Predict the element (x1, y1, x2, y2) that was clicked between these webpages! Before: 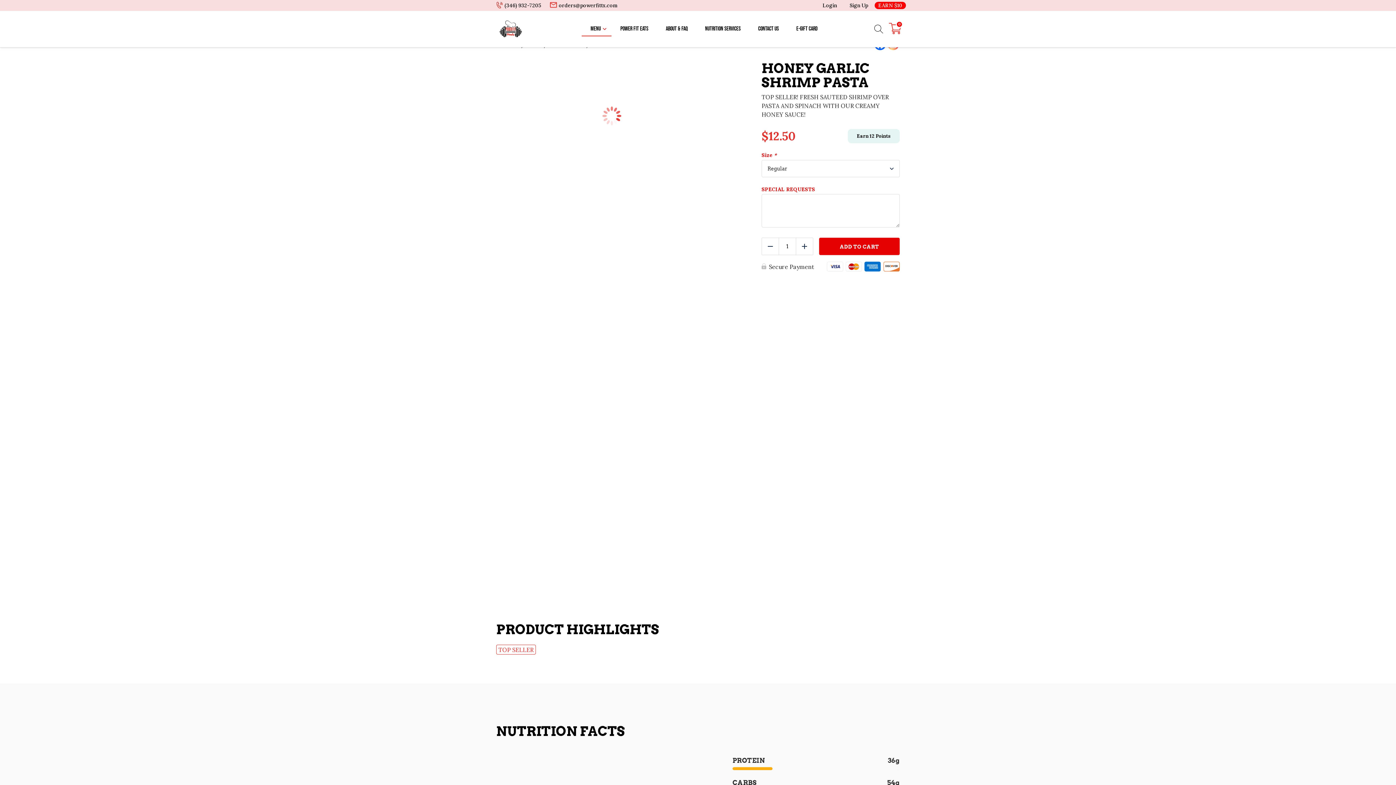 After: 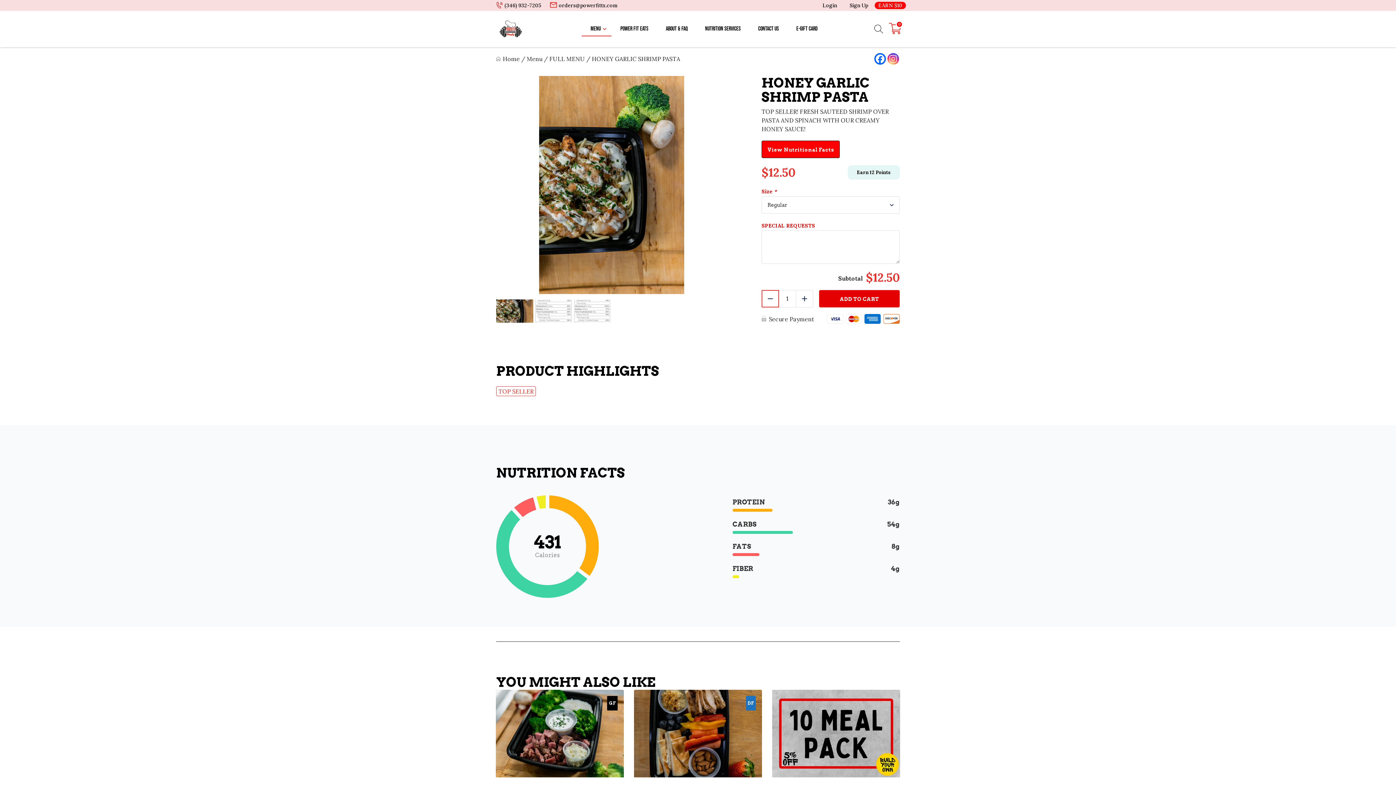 Action: label: Reduce bbox: (761, 237, 779, 255)